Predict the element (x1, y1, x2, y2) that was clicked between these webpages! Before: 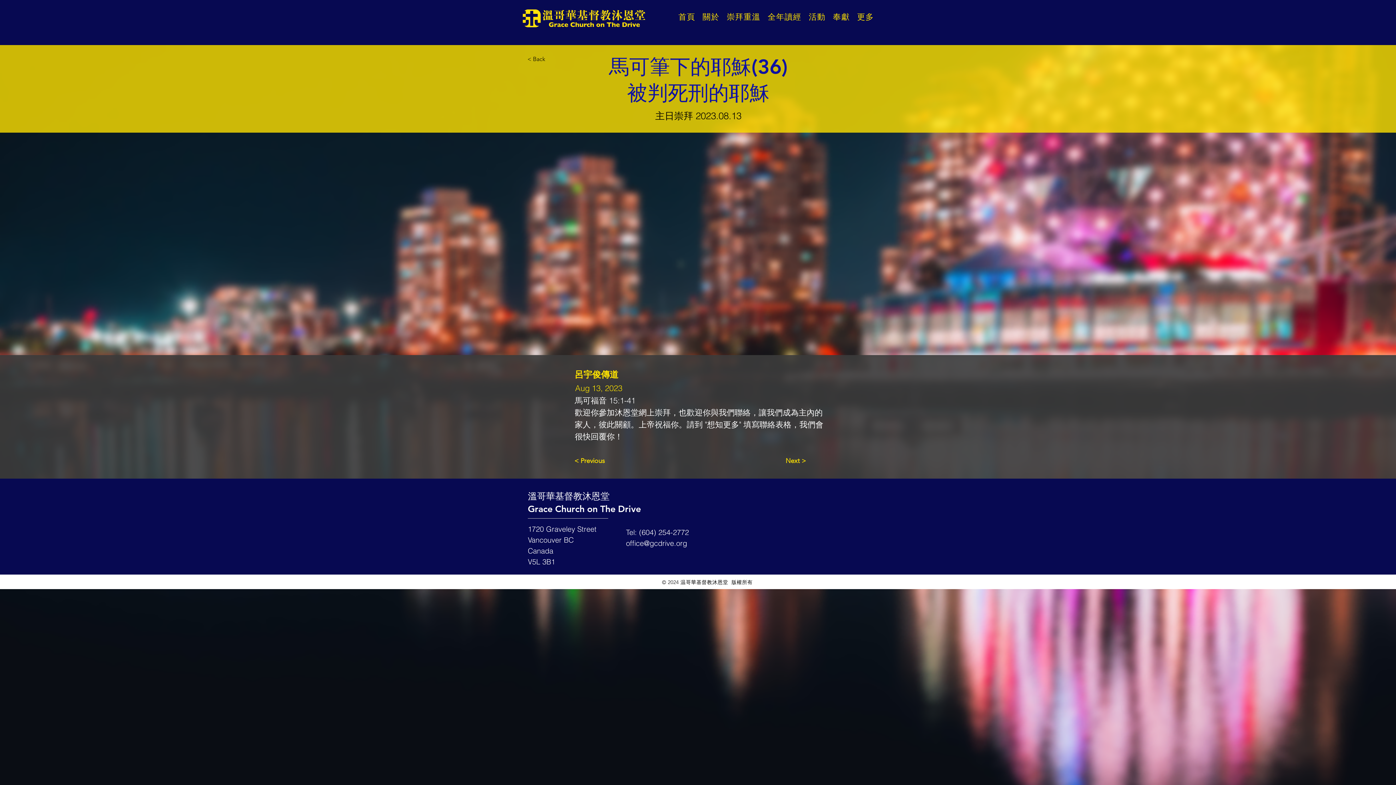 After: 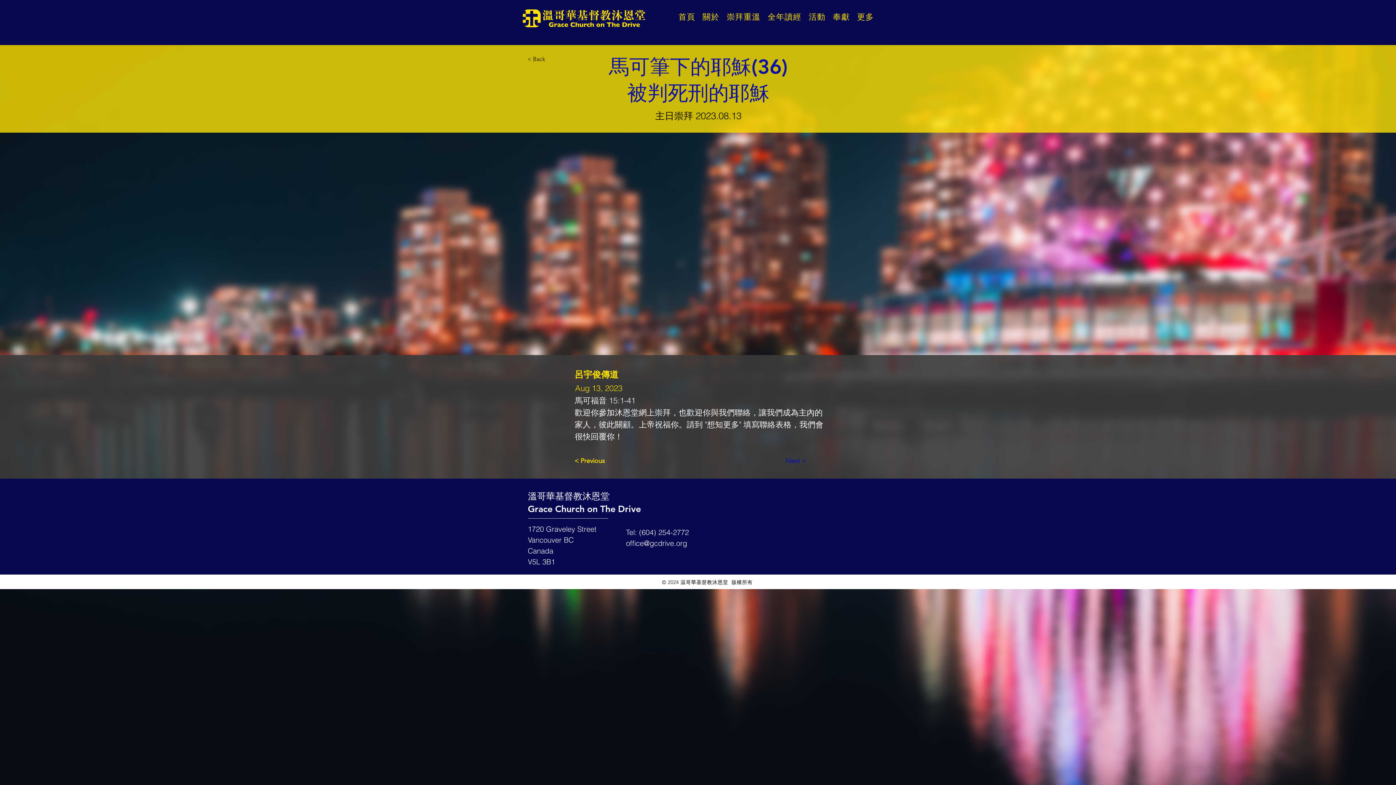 Action: bbox: (785, 453, 822, 468) label: Next >